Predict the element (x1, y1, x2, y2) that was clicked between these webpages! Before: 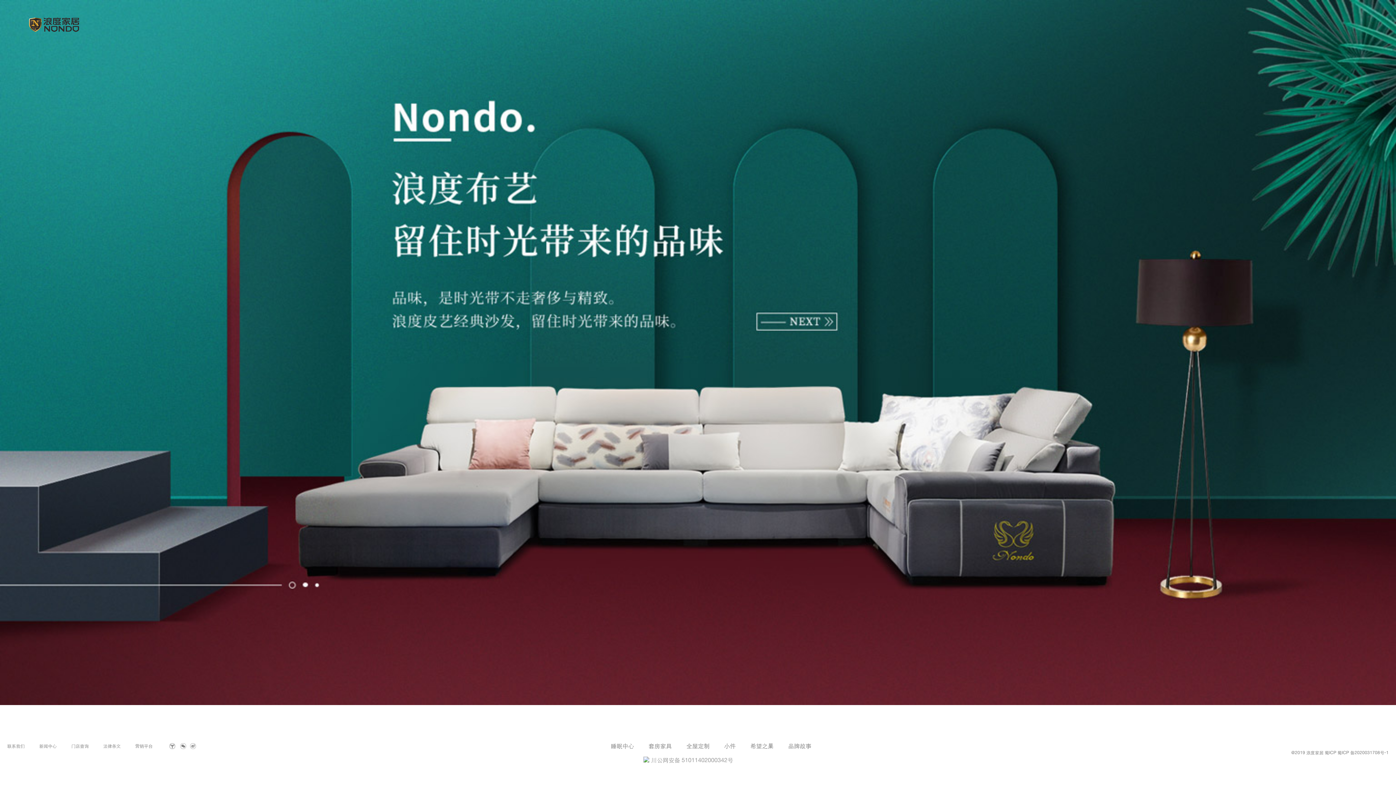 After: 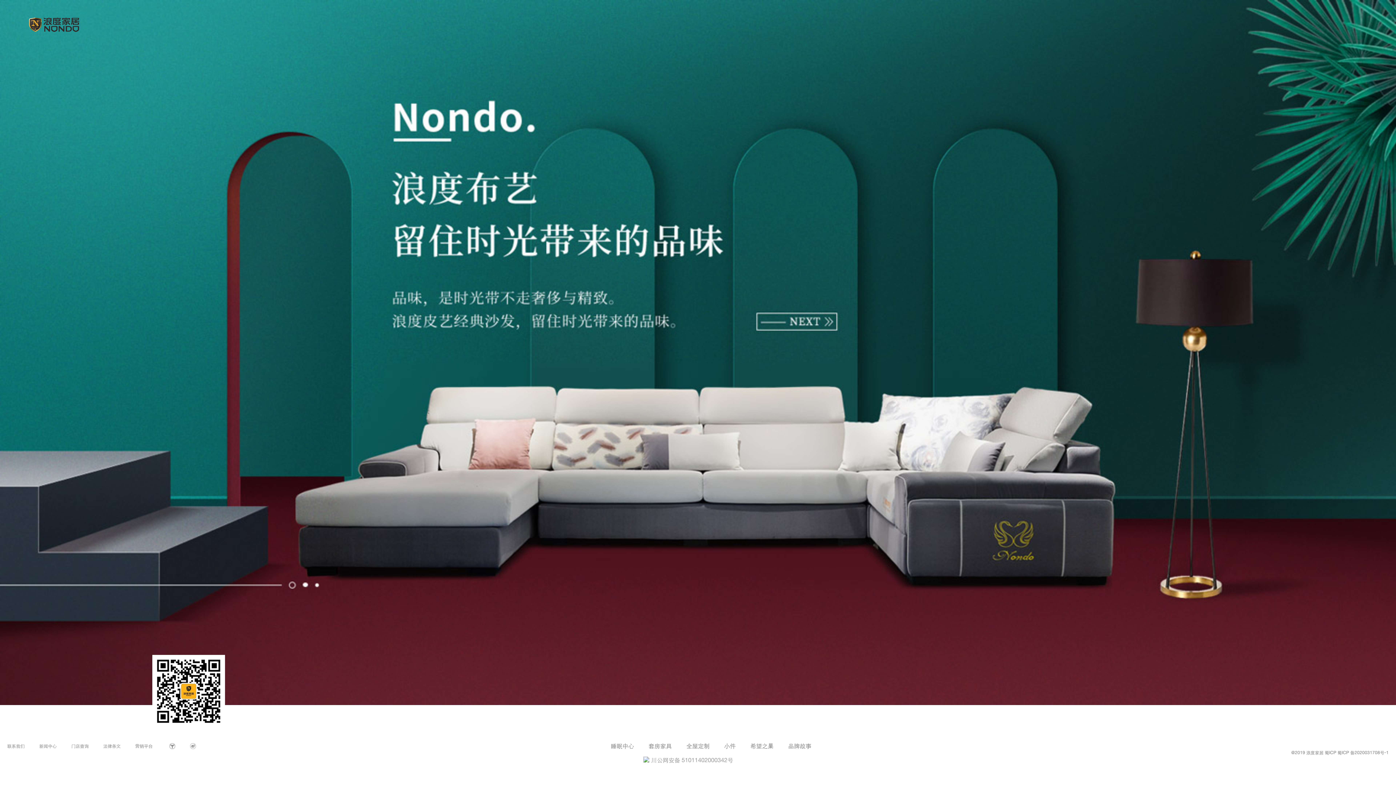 Action: bbox: (179, 743, 186, 749)